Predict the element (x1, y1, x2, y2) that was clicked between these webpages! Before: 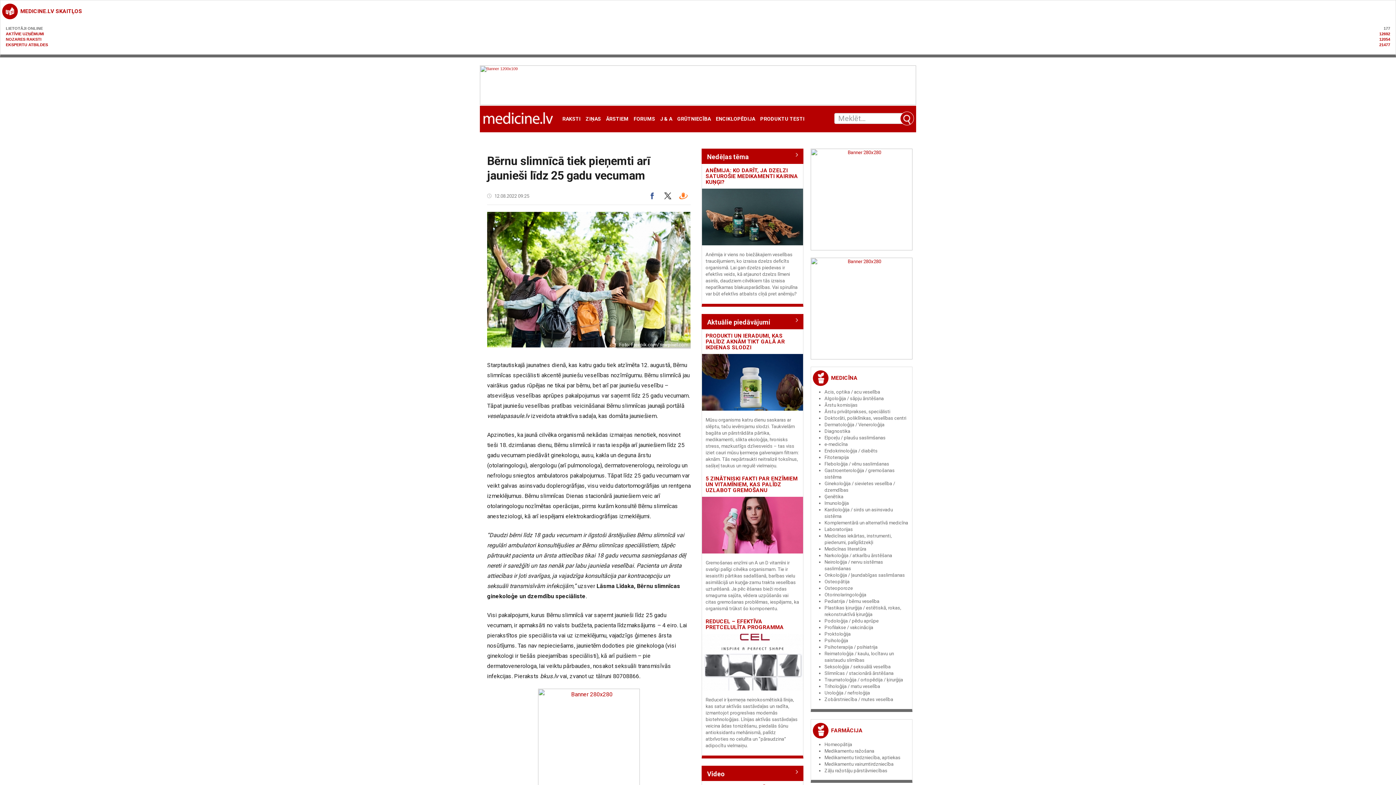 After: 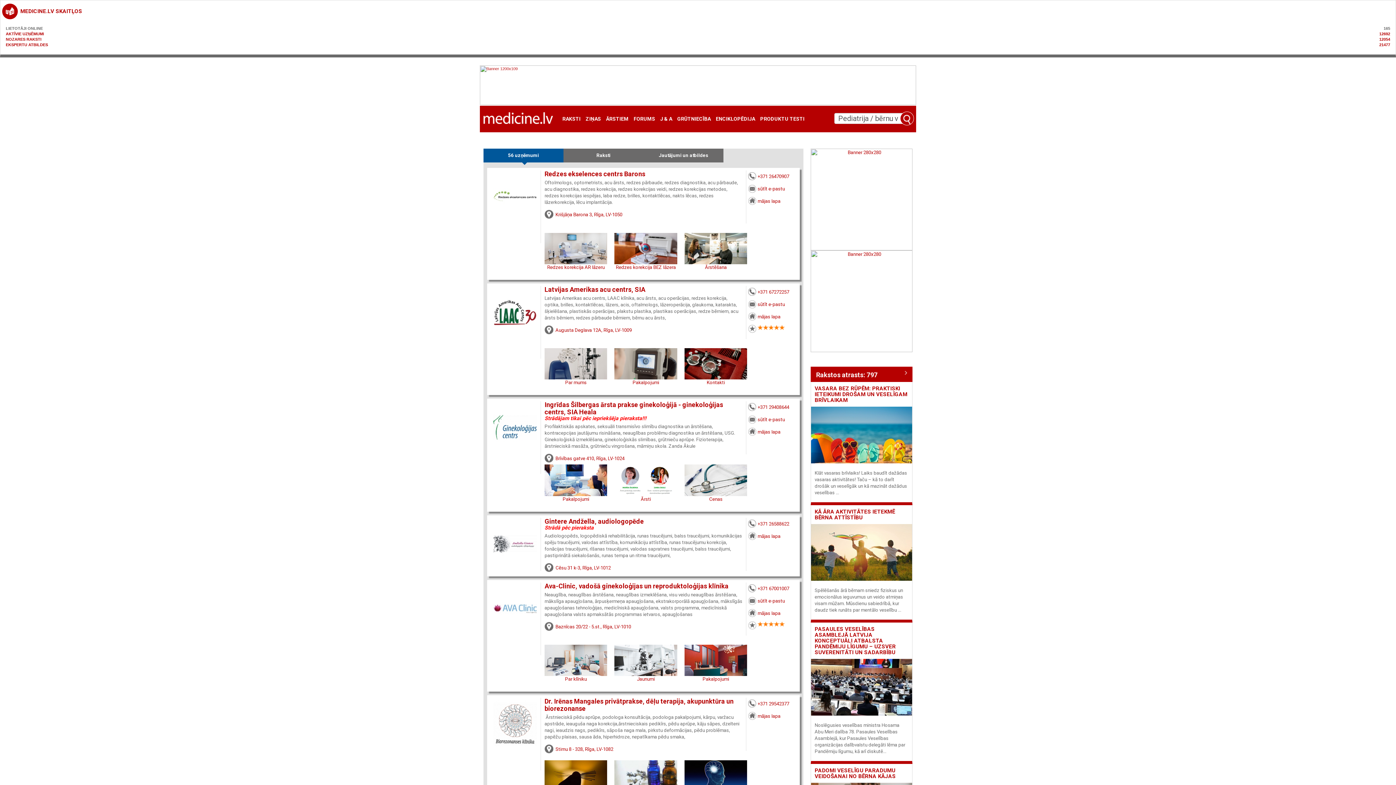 Action: label: Pediatrija / bērnu veselība bbox: (824, 598, 879, 604)